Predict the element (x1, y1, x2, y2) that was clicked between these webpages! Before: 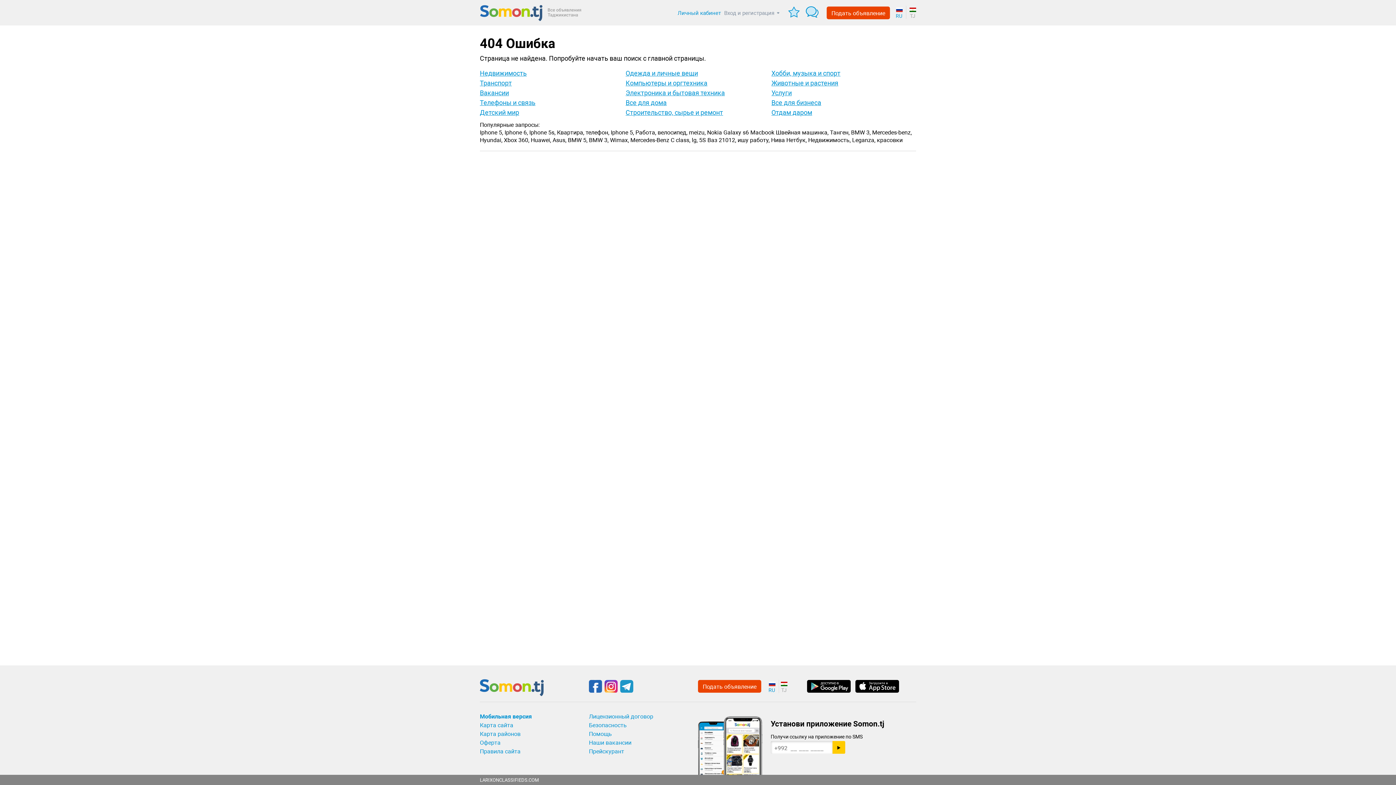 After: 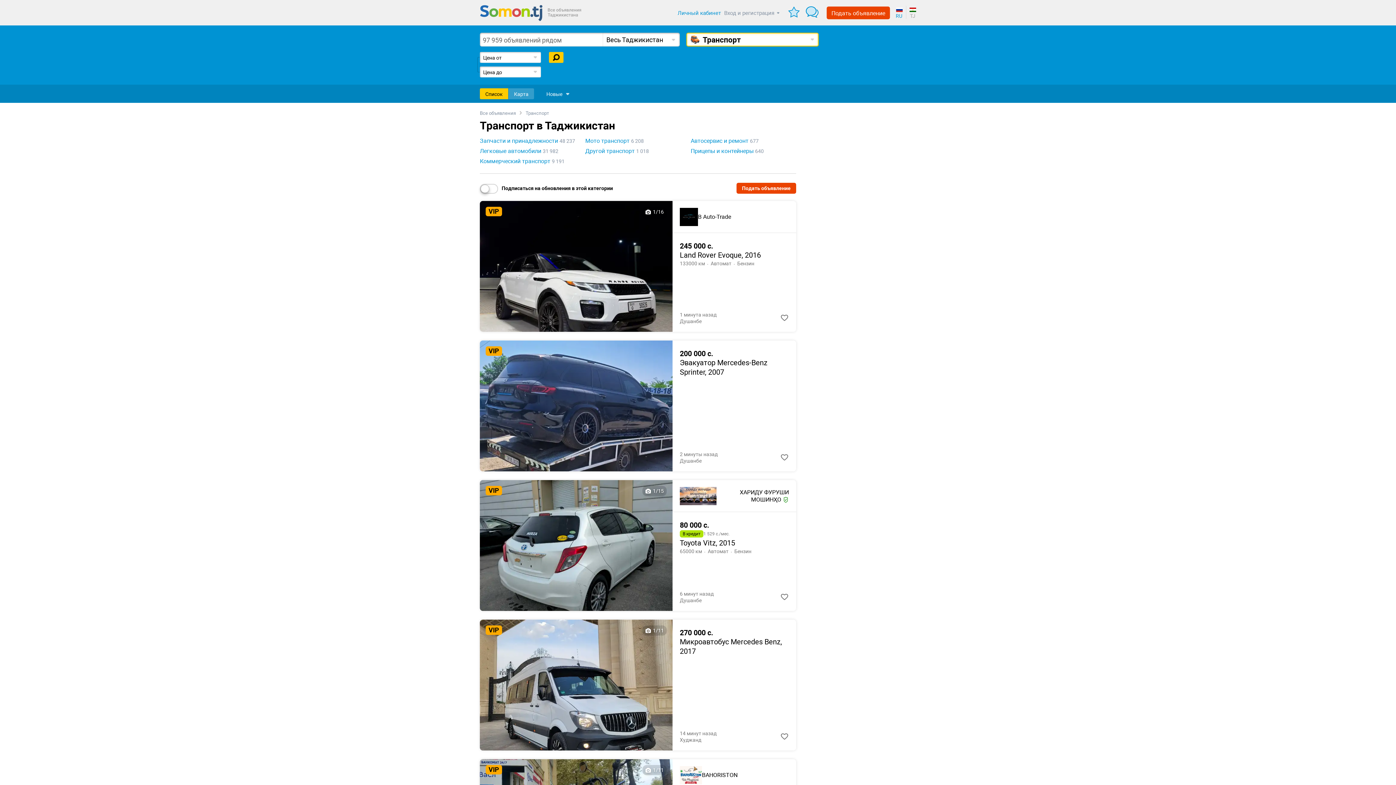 Action: label: Транспорт bbox: (480, 79, 512, 86)